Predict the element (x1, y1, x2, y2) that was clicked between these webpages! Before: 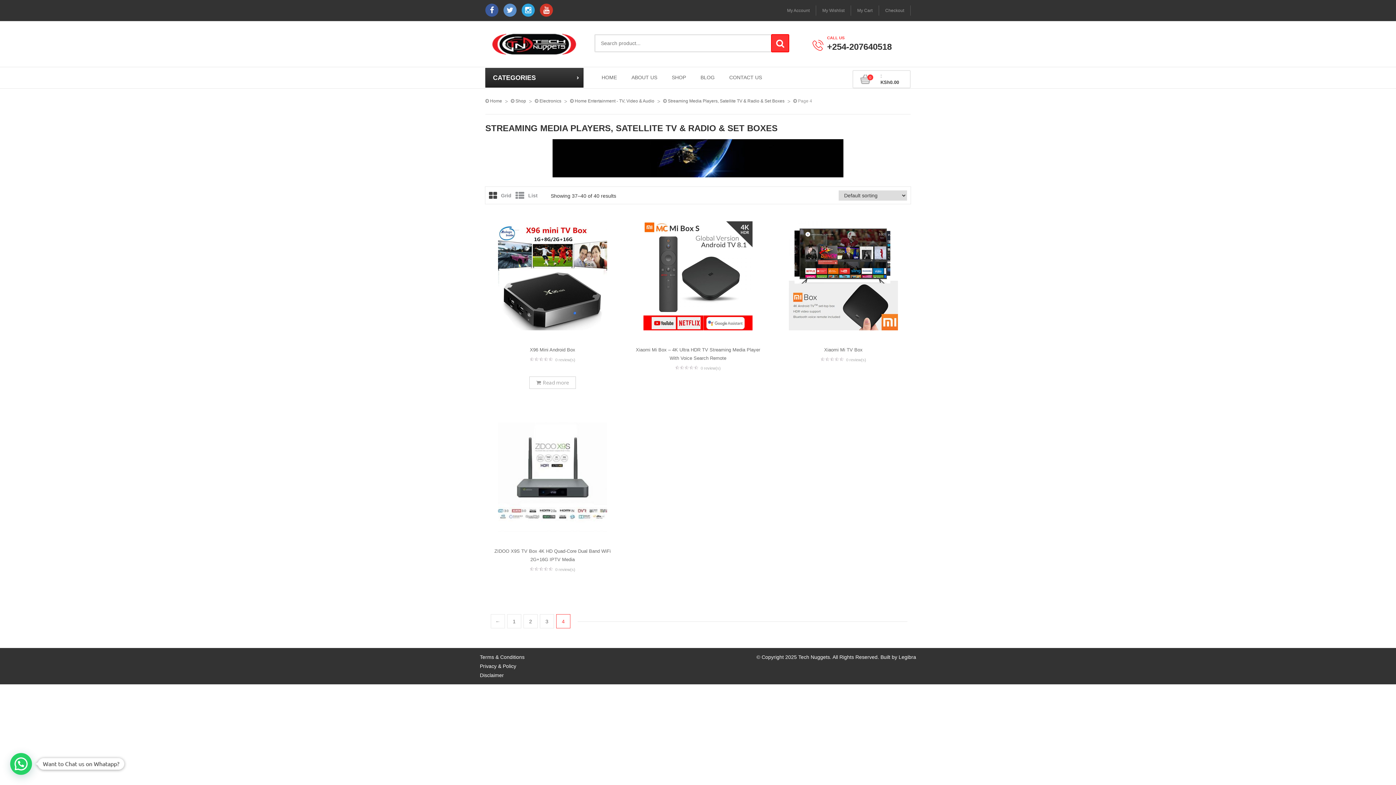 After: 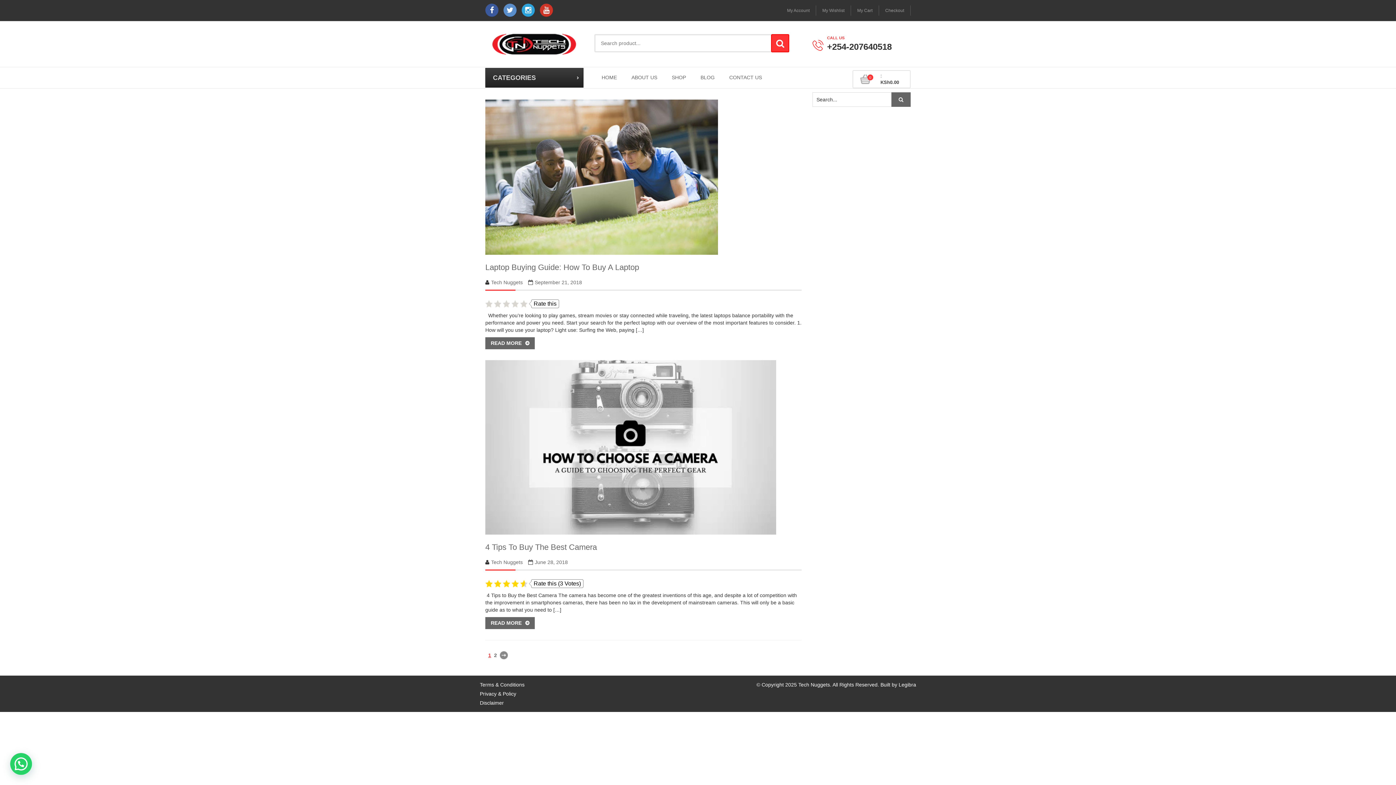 Action: label: BLOG bbox: (693, 70, 722, 84)